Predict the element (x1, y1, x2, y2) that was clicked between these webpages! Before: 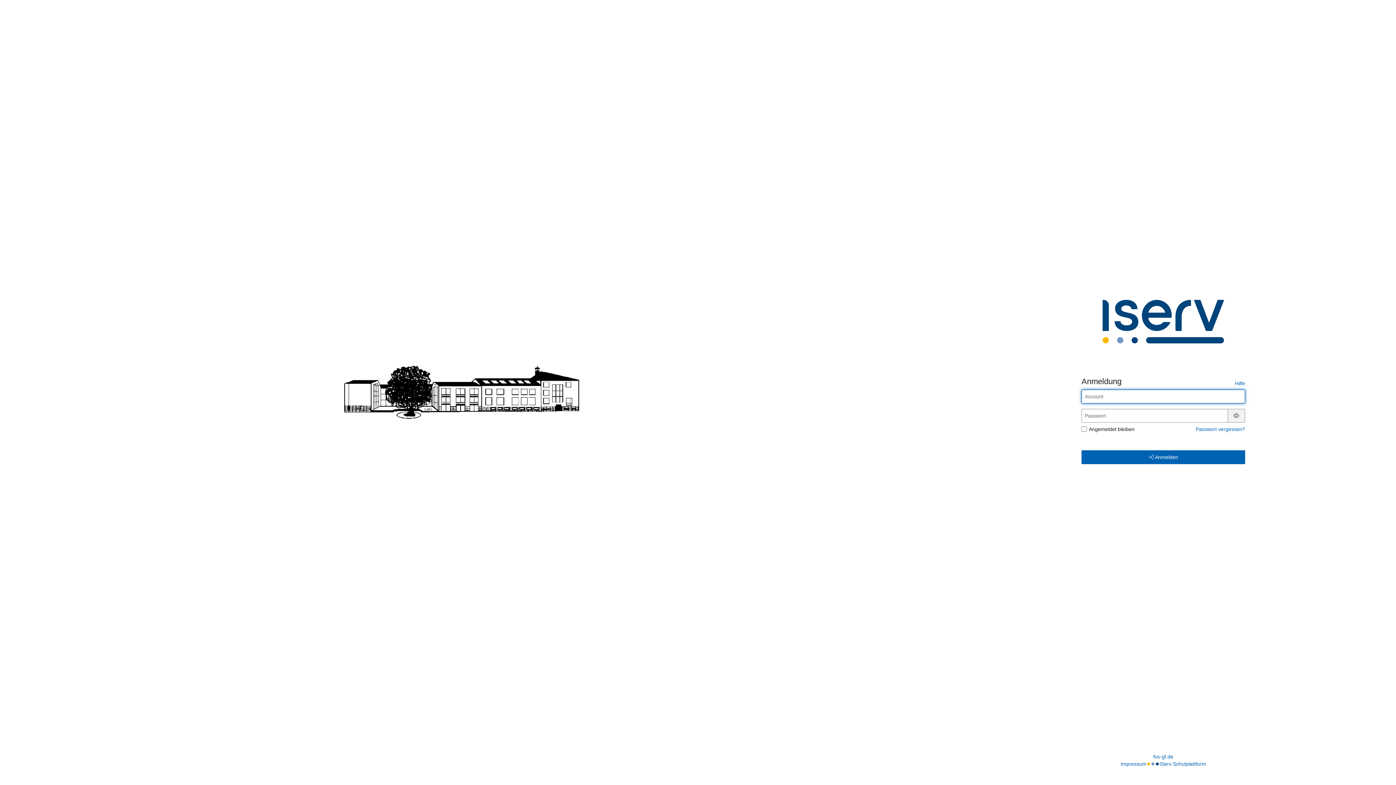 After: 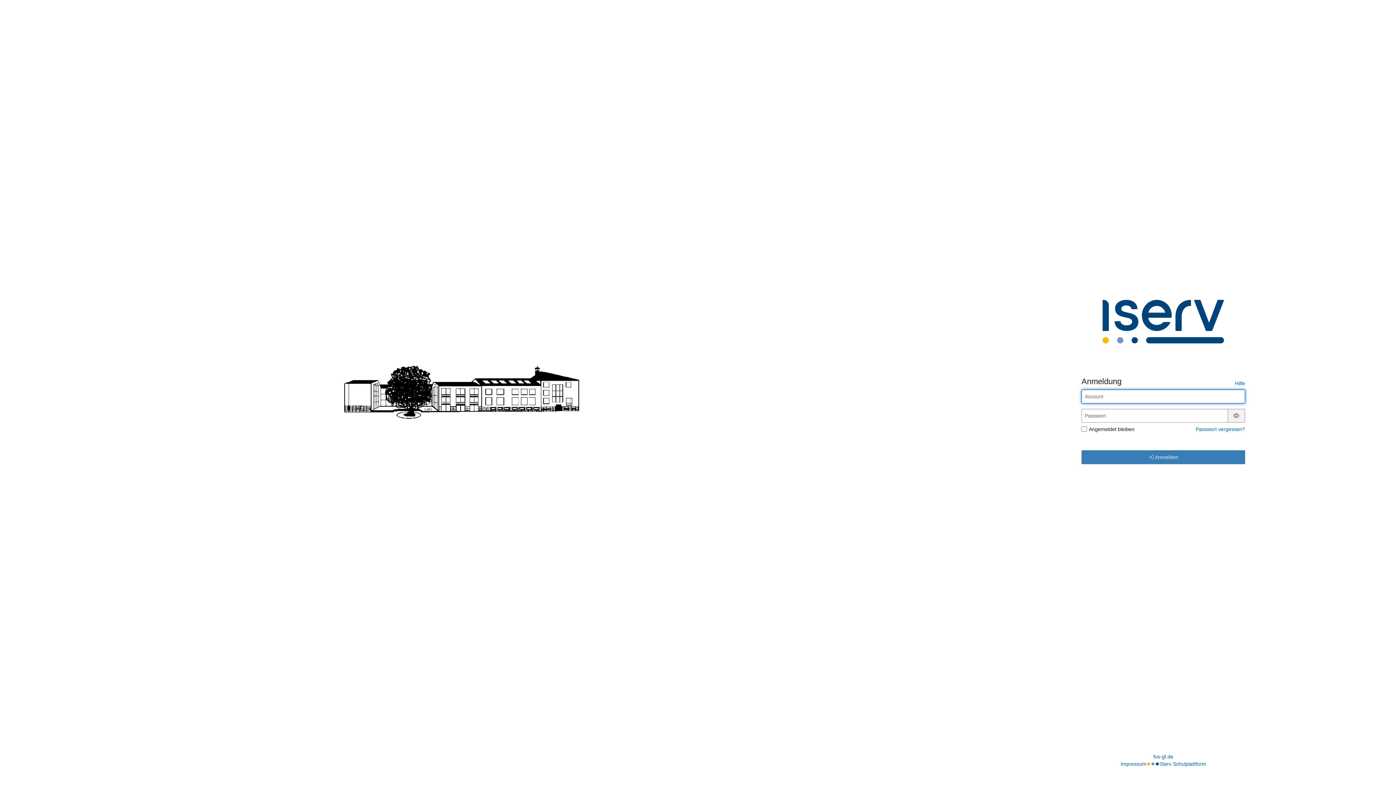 Action: bbox: (1081, 450, 1245, 464) label:  Anmelden